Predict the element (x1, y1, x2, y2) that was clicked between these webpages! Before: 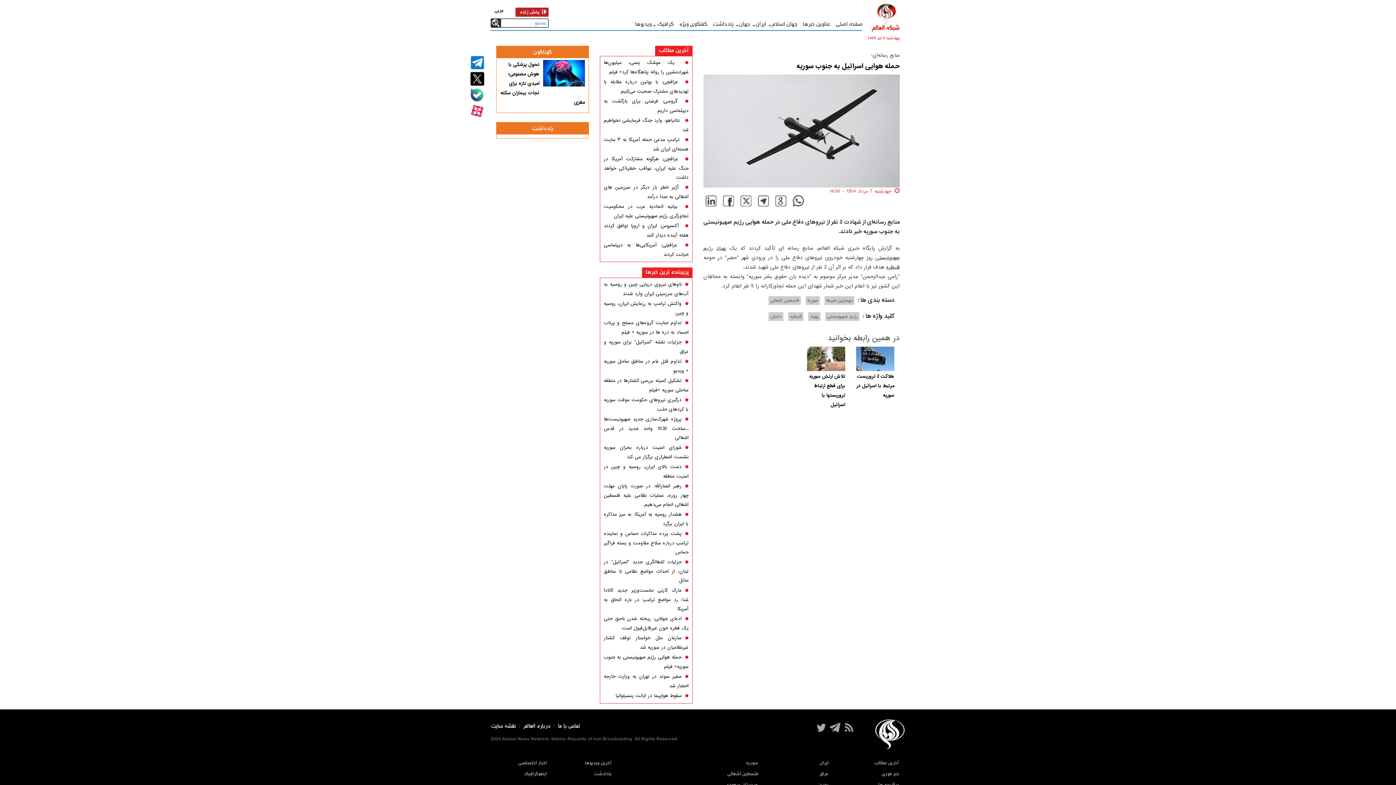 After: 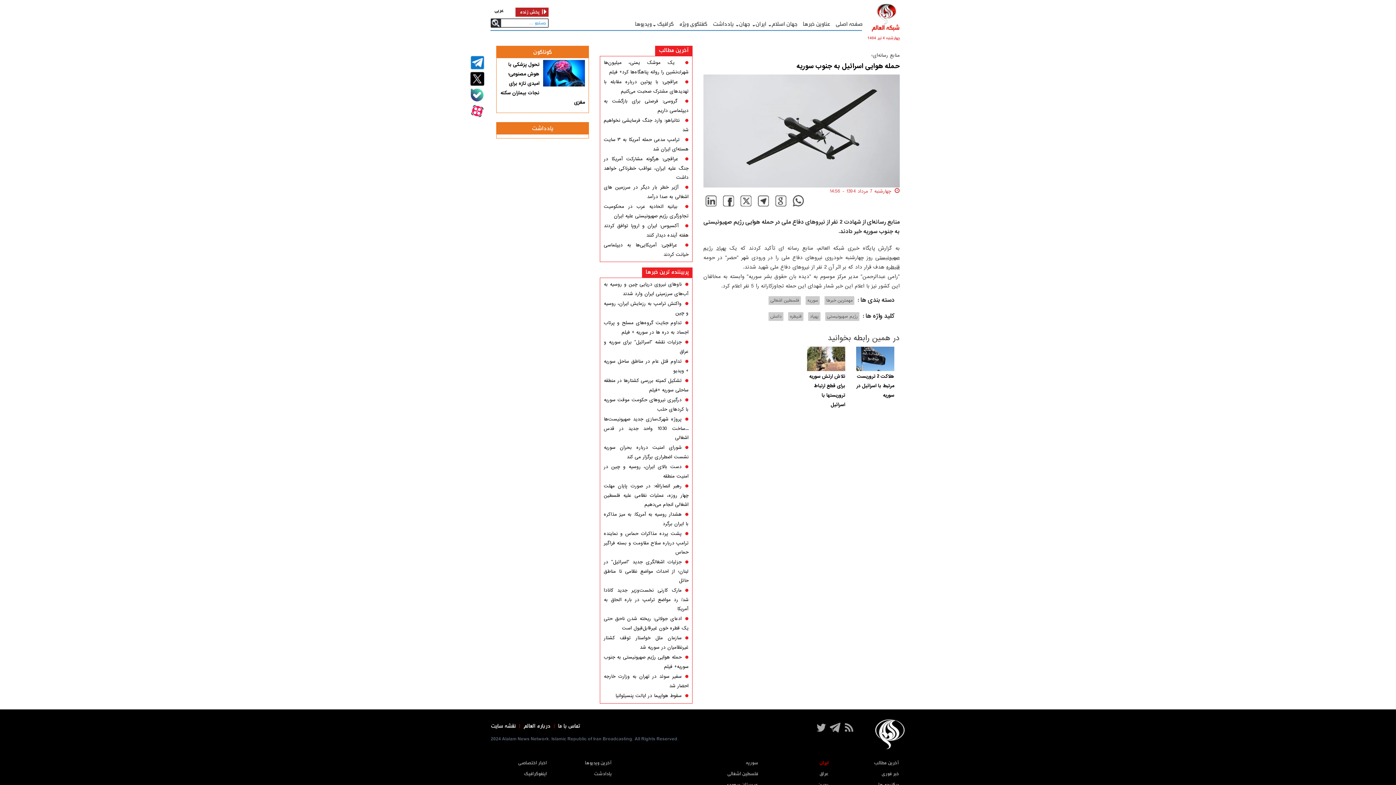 Action: label: ایران bbox: (819, 759, 828, 767)